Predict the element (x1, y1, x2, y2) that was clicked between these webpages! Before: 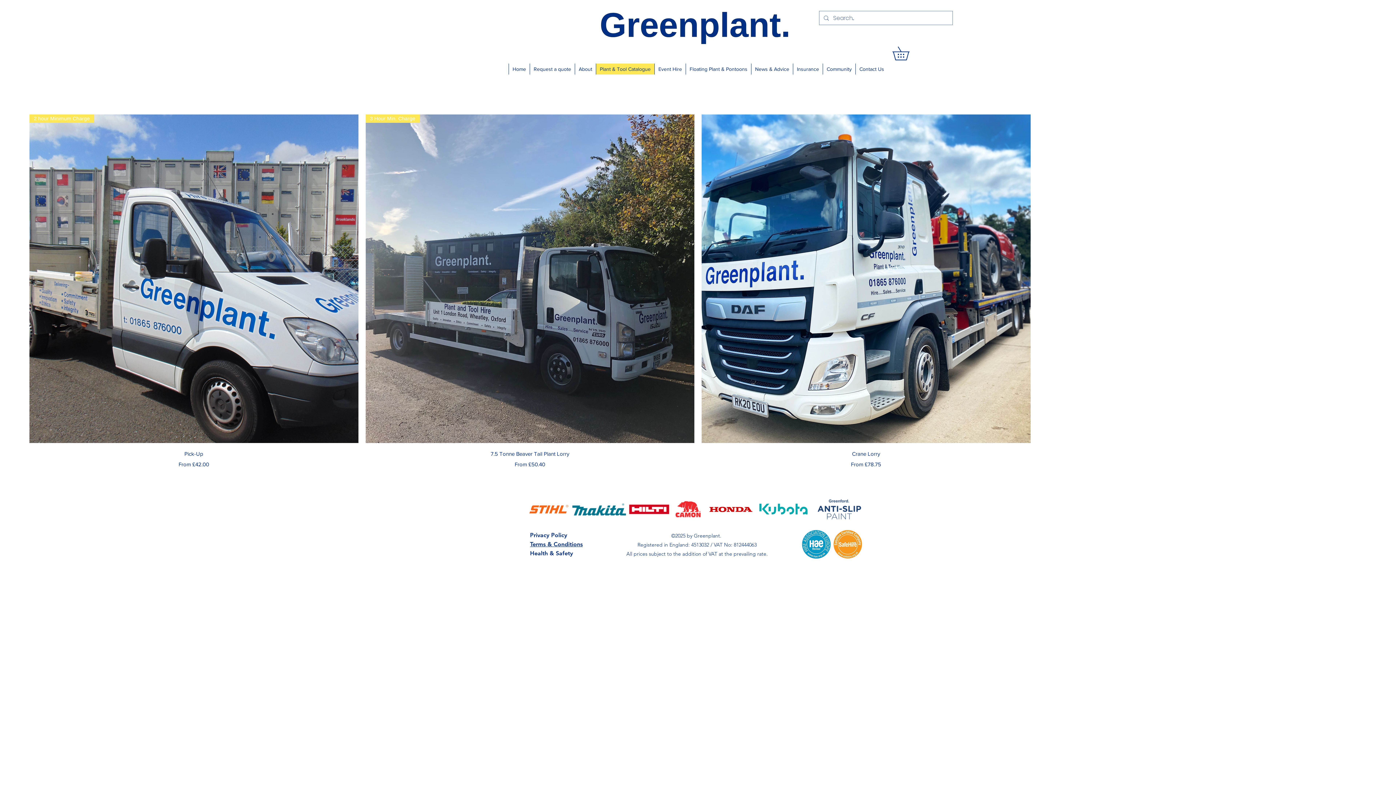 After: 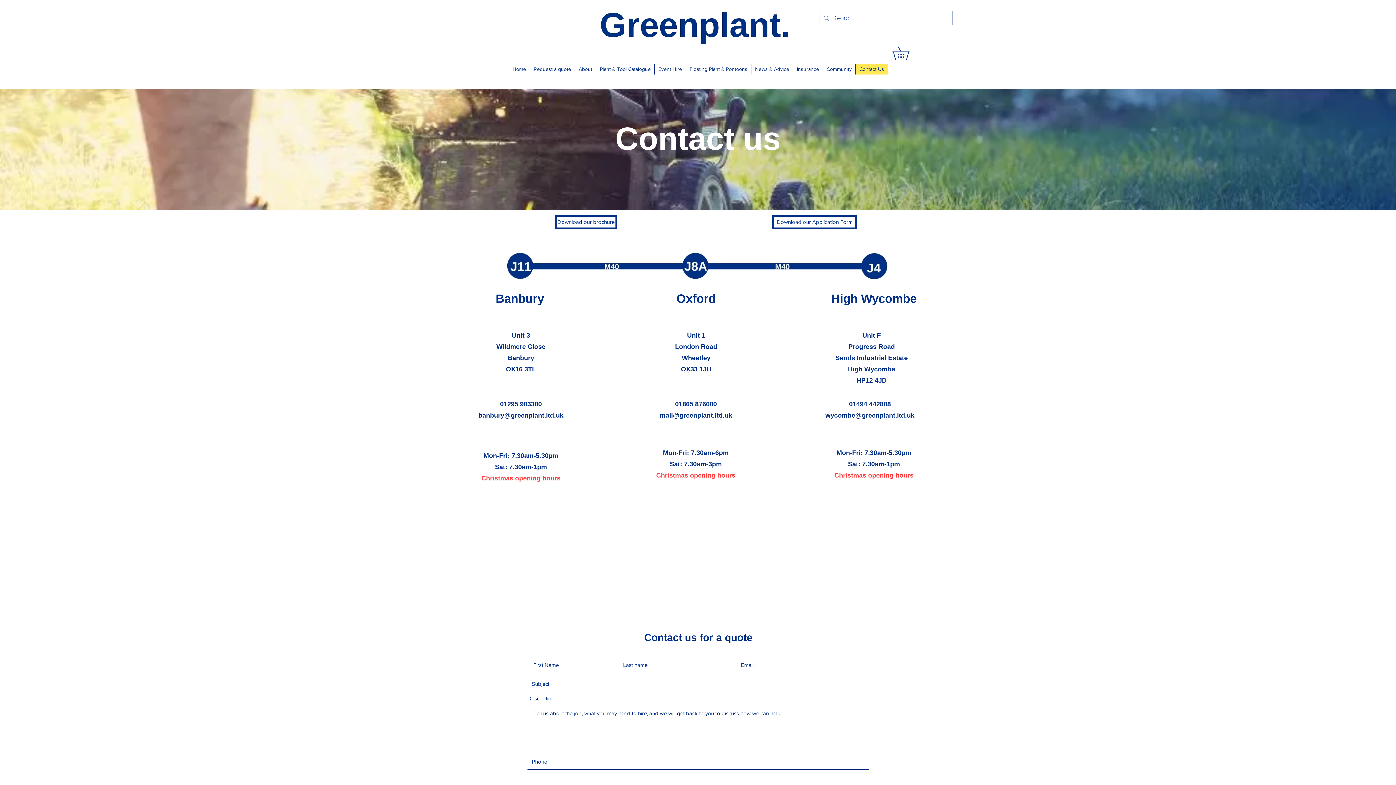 Action: bbox: (855, 63, 888, 74) label: Contact Us